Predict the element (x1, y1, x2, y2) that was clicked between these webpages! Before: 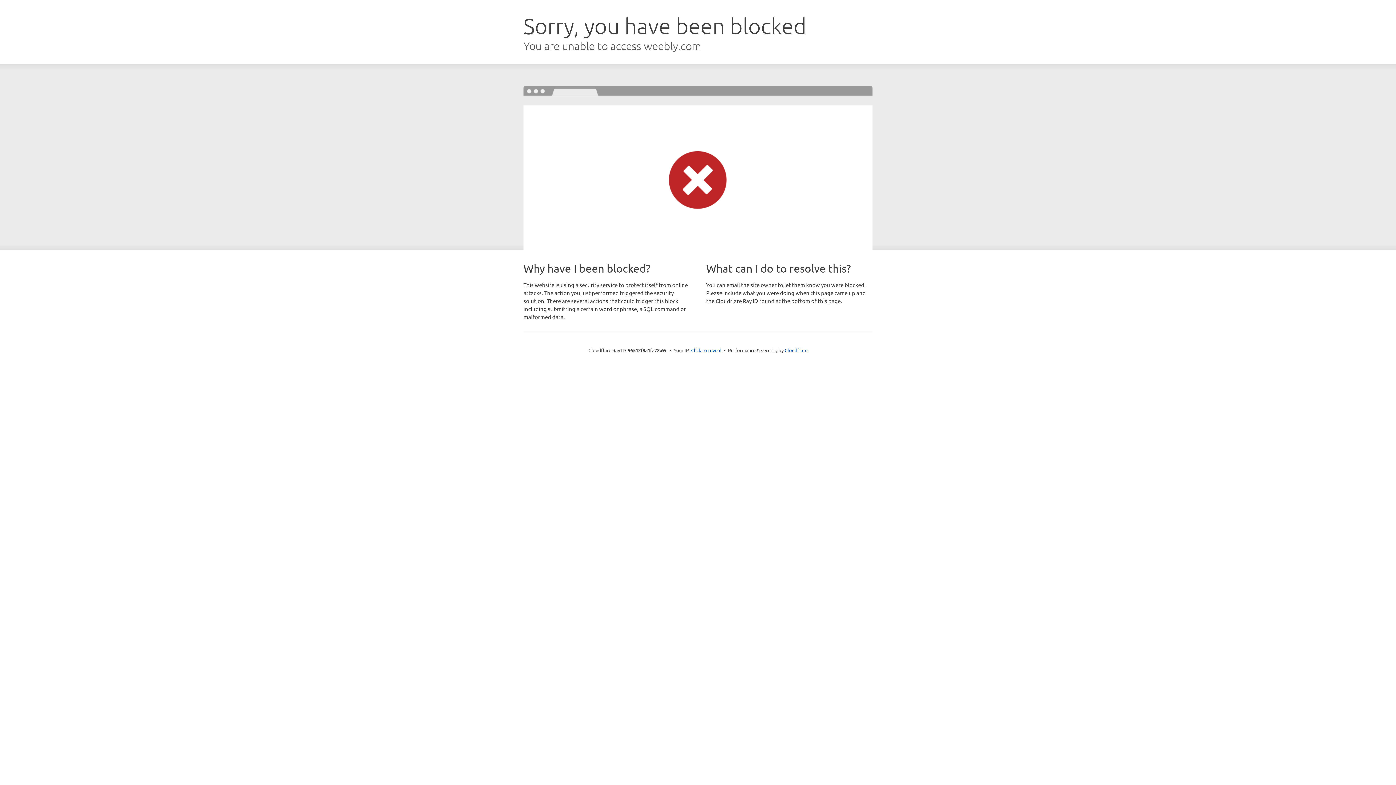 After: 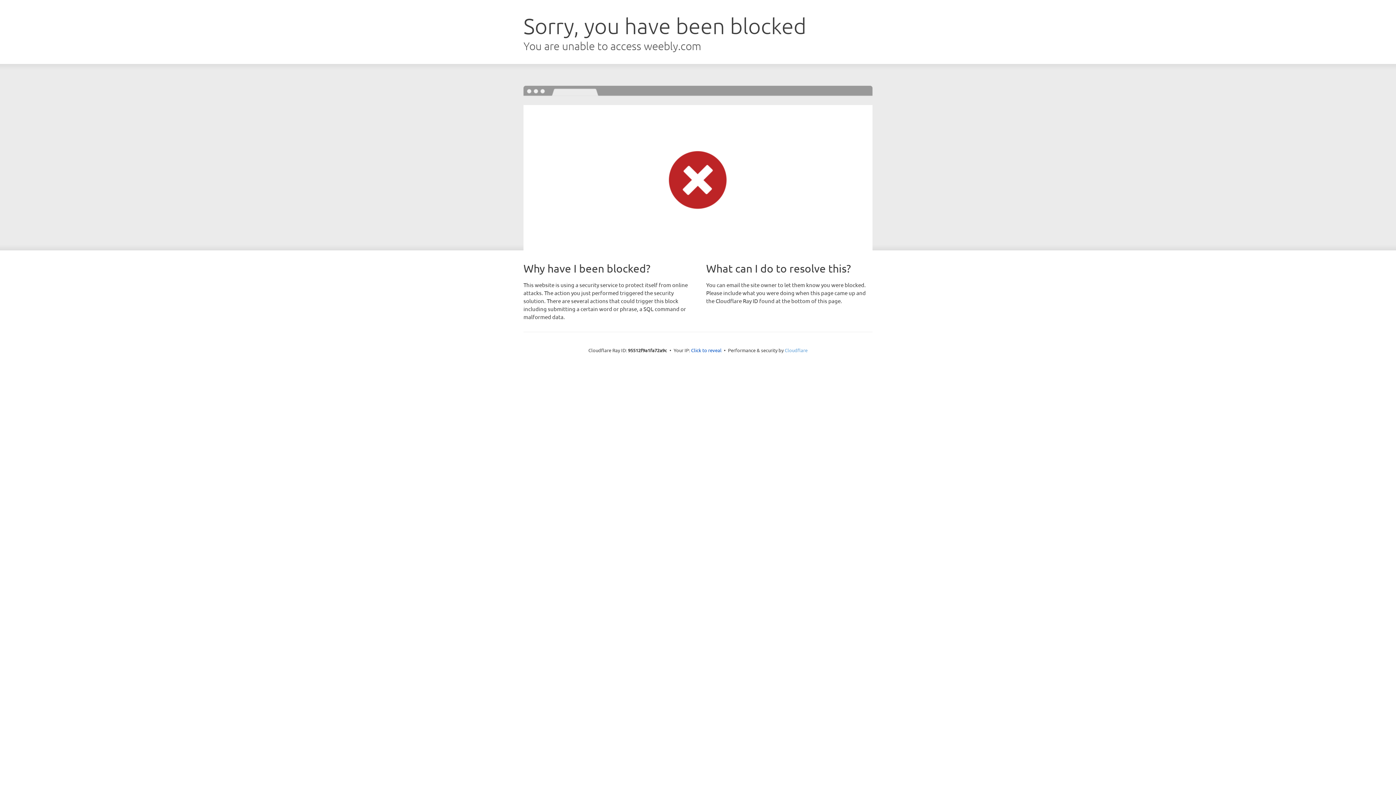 Action: bbox: (784, 347, 807, 353) label: Cloudflare